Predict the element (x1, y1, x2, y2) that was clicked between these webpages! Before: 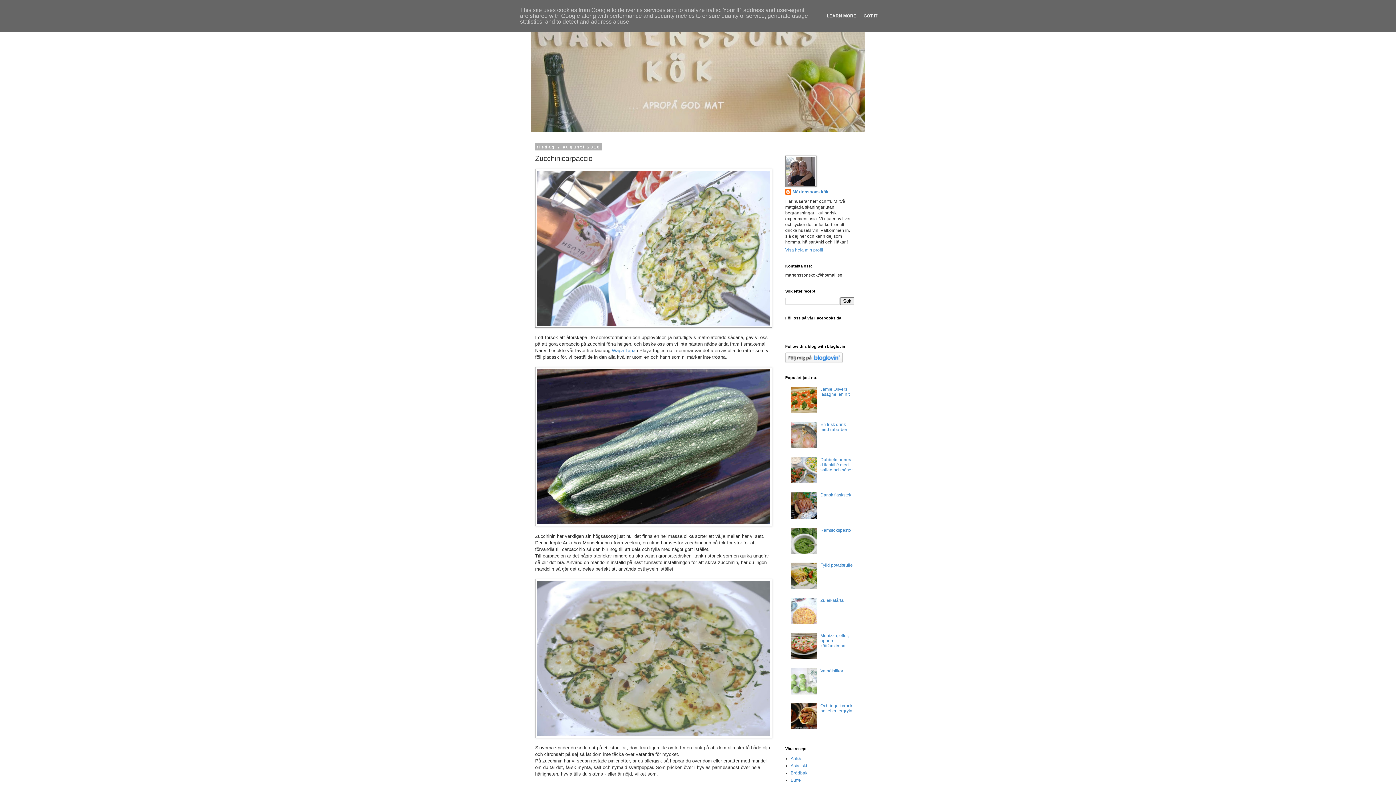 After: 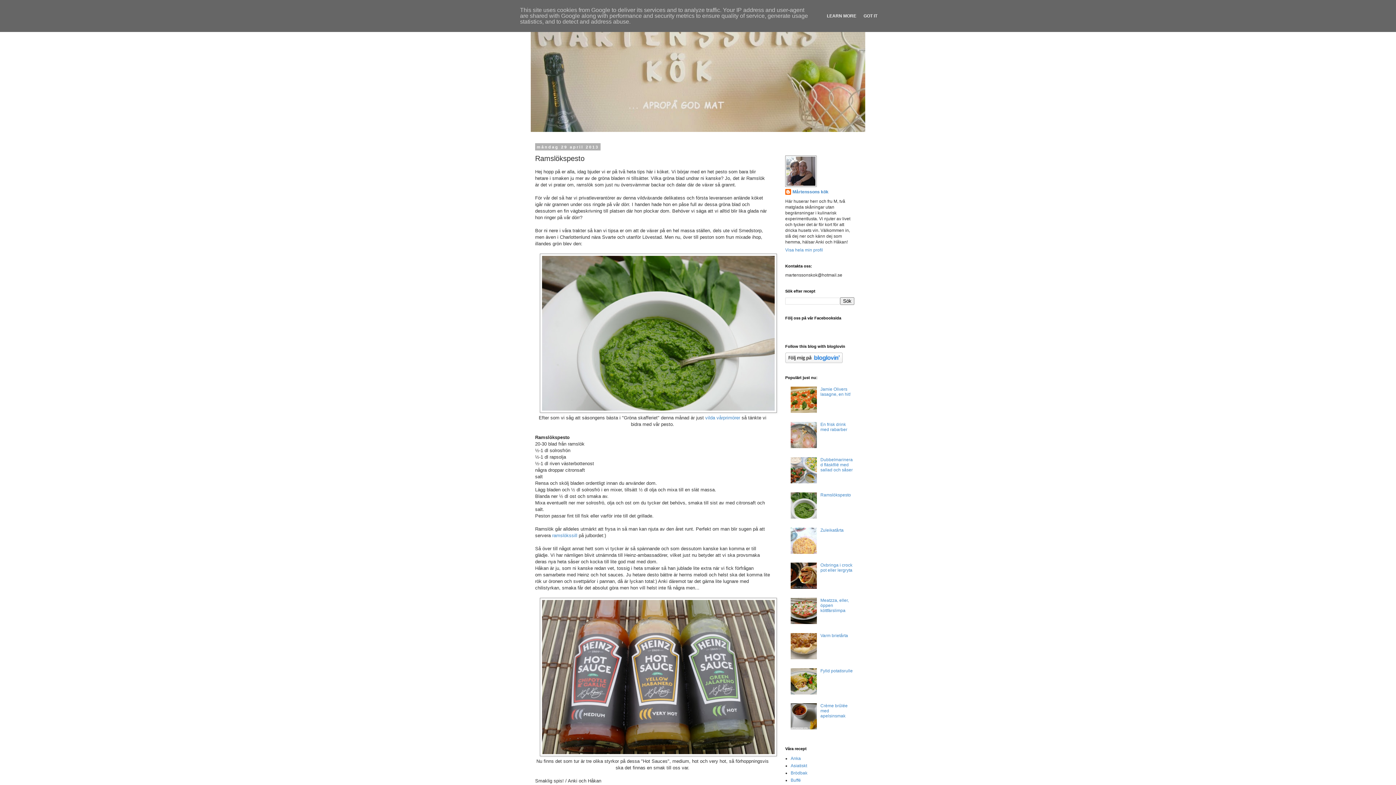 Action: bbox: (820, 527, 851, 532) label: Ramslökspesto